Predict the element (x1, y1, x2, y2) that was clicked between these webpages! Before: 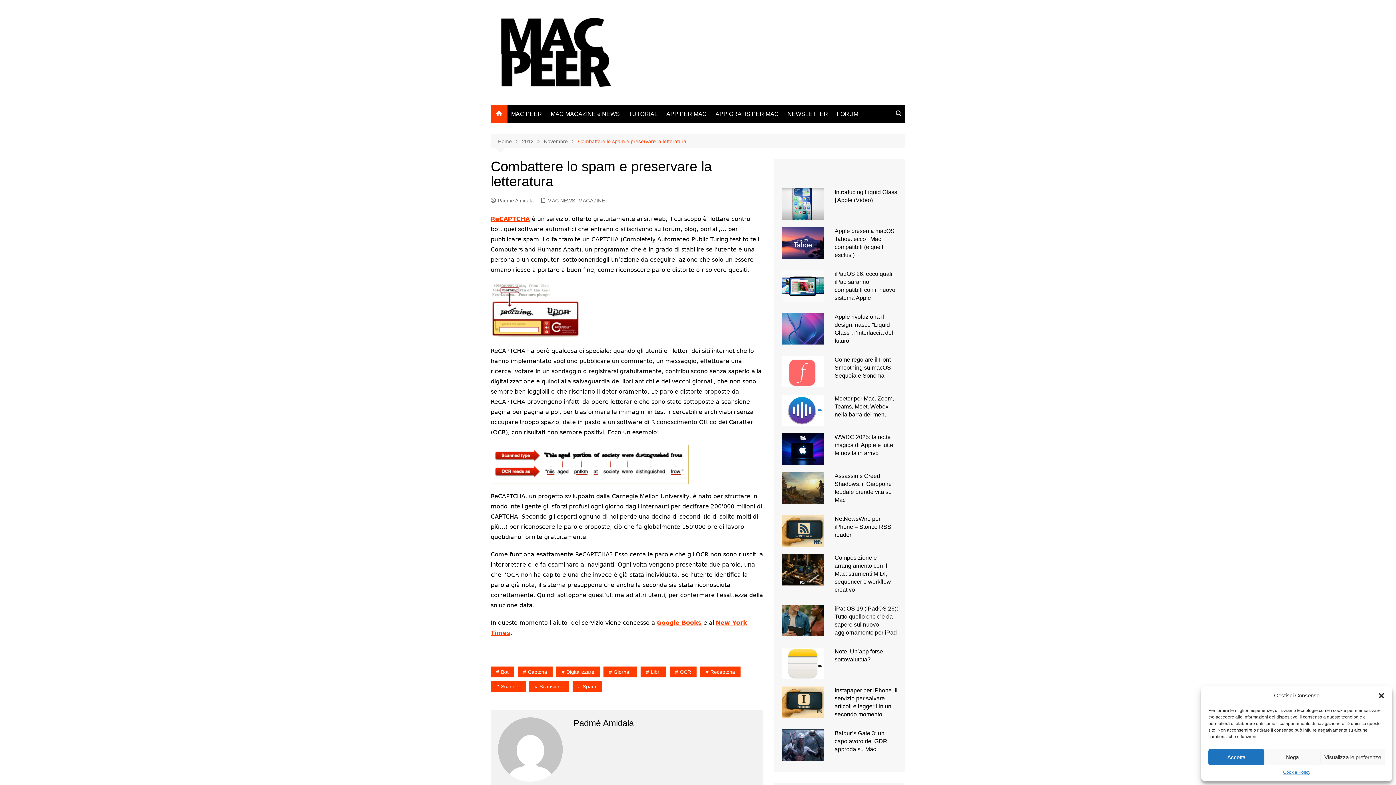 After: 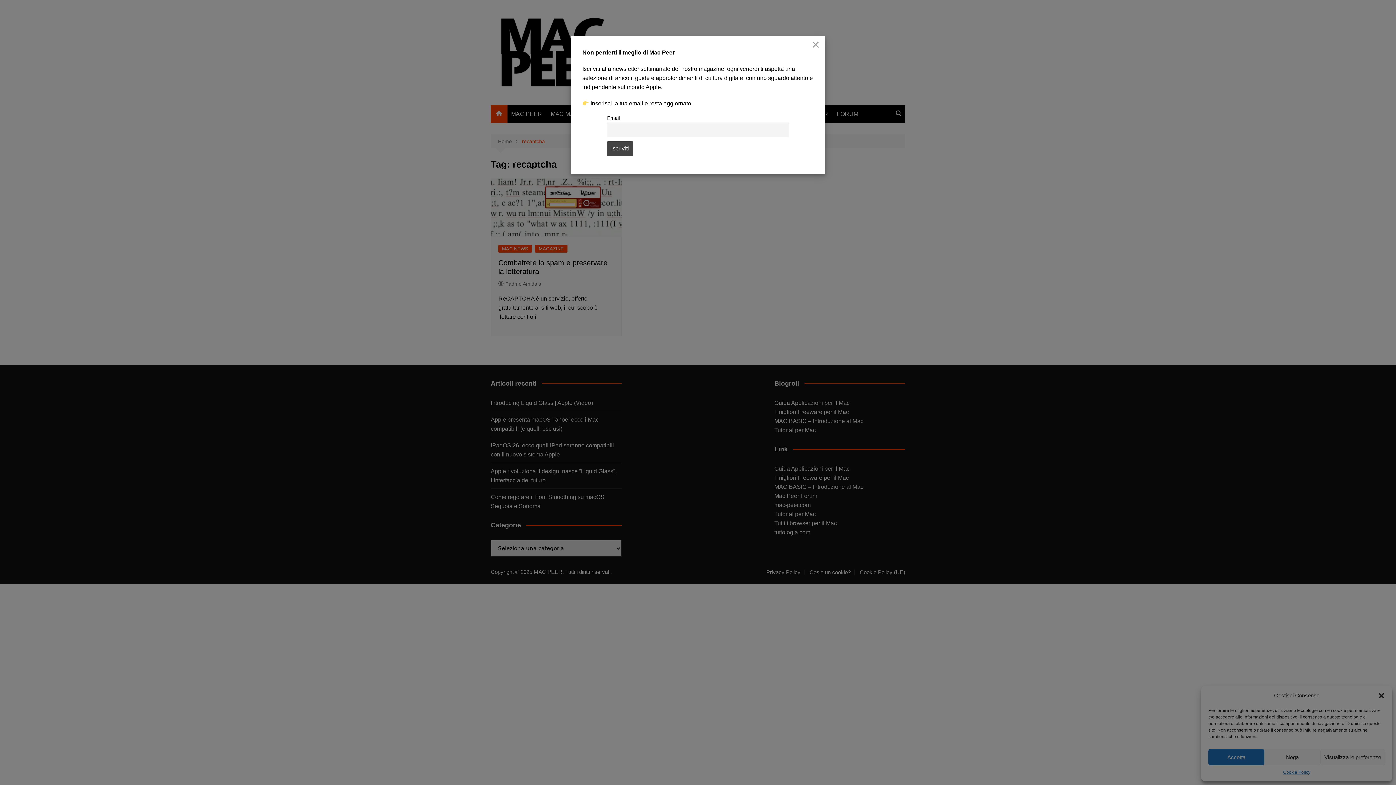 Action: label: Recaptcha bbox: (700, 666, 740, 677)